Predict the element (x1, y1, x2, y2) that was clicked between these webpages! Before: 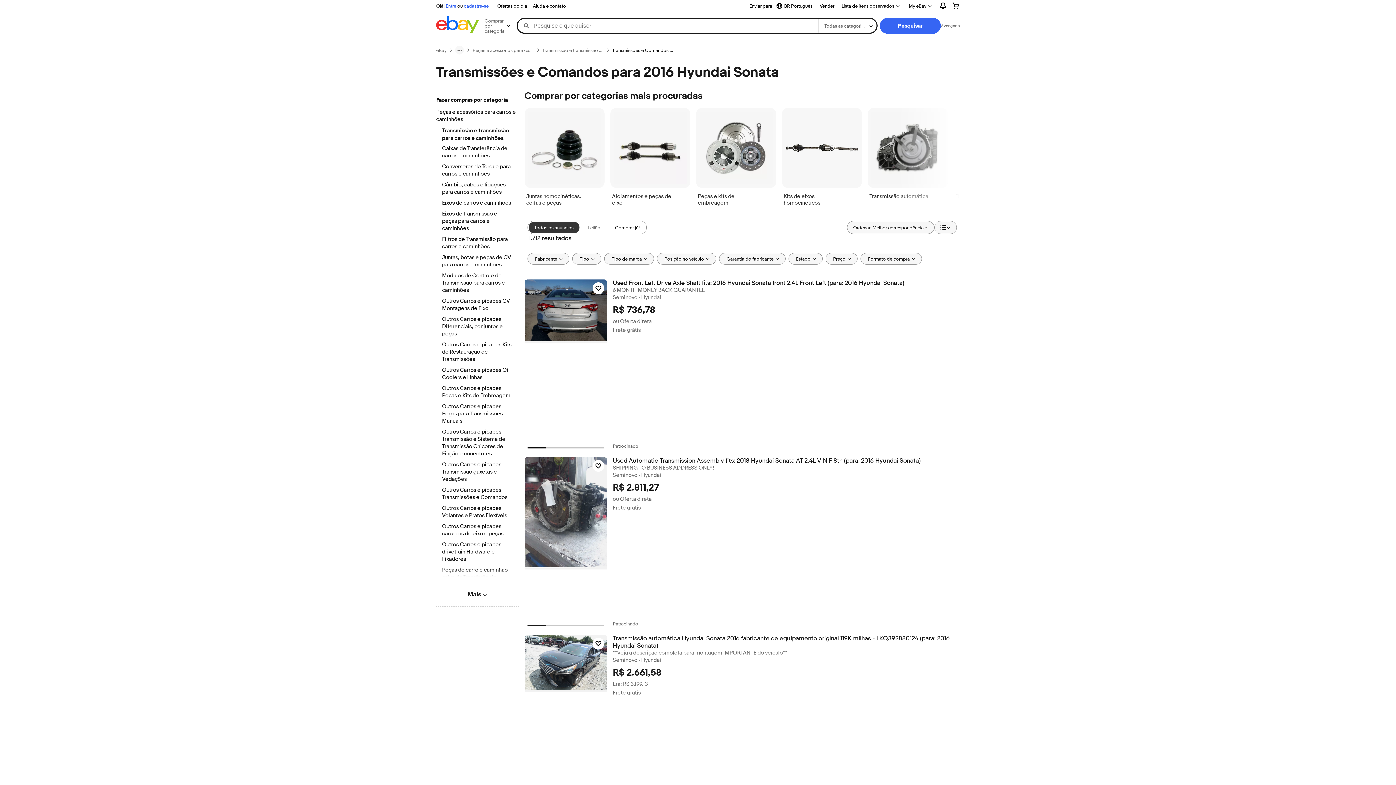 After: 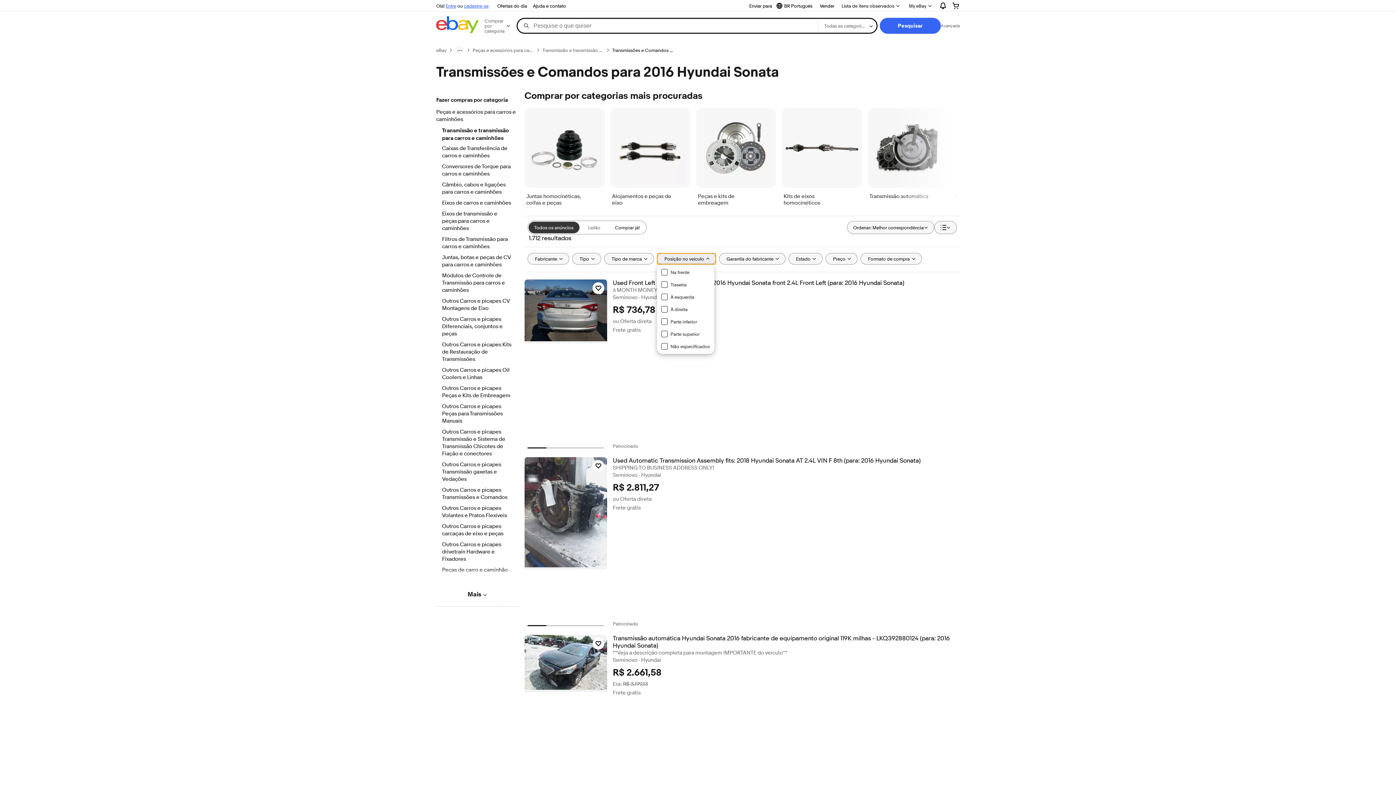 Action: bbox: (656, 253, 716, 264) label: Posição no veículo